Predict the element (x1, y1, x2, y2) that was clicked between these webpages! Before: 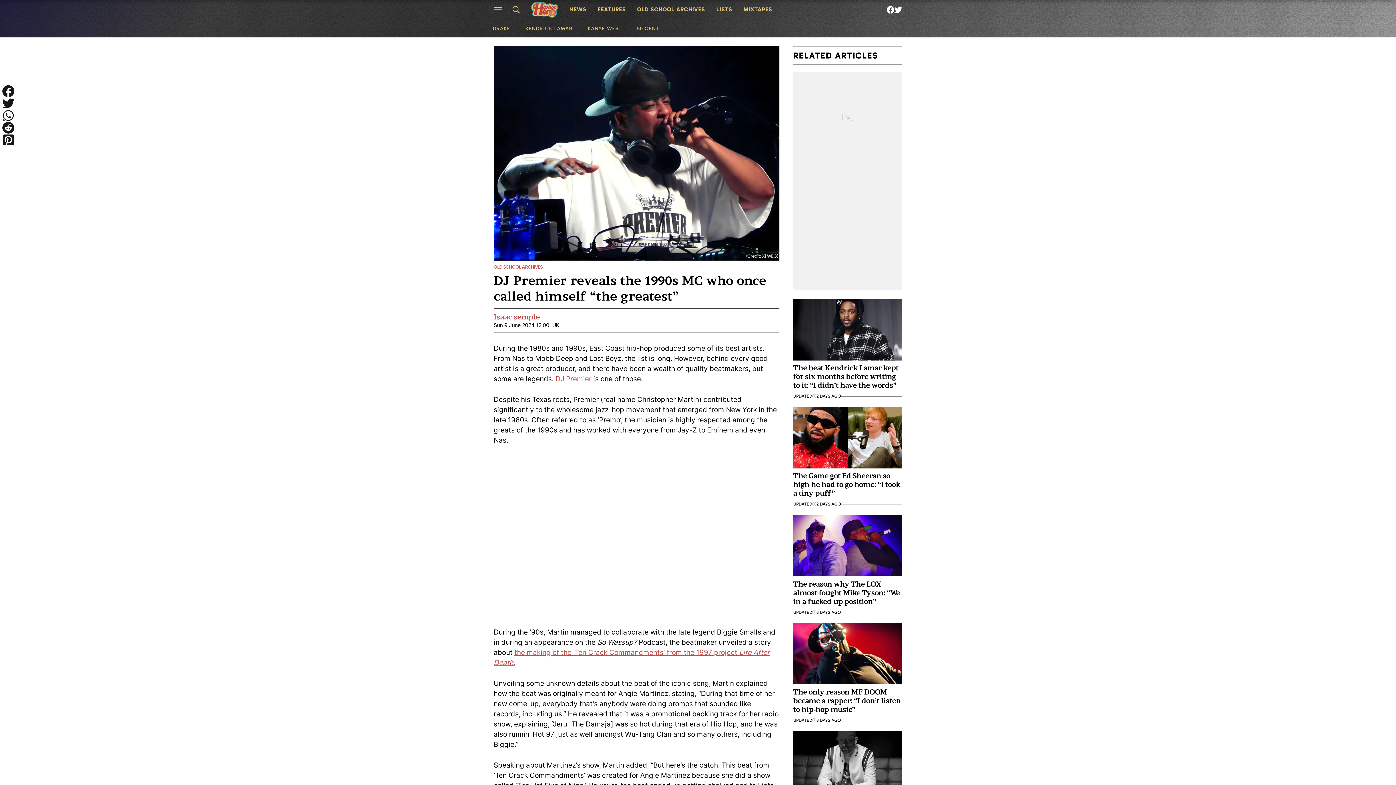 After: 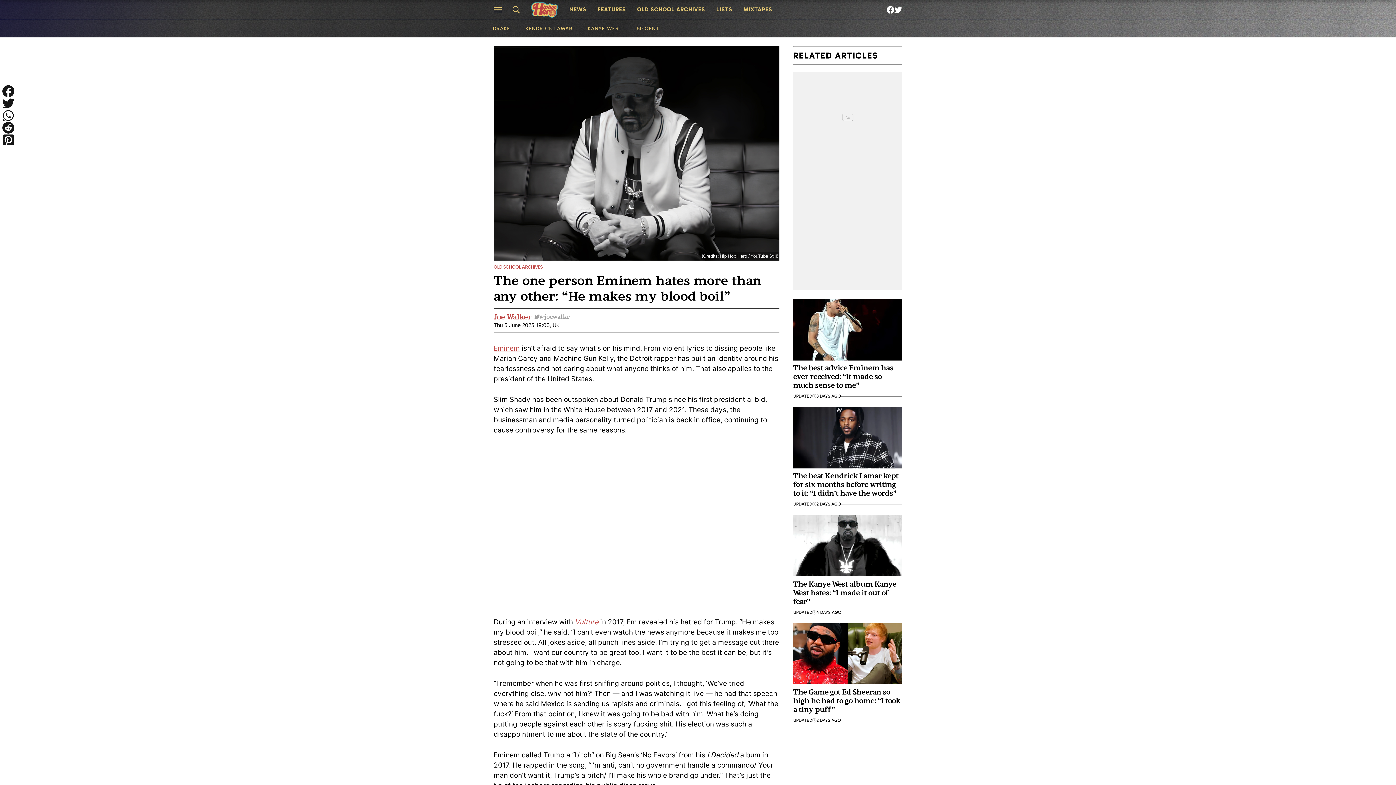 Action: bbox: (793, 731, 902, 792)